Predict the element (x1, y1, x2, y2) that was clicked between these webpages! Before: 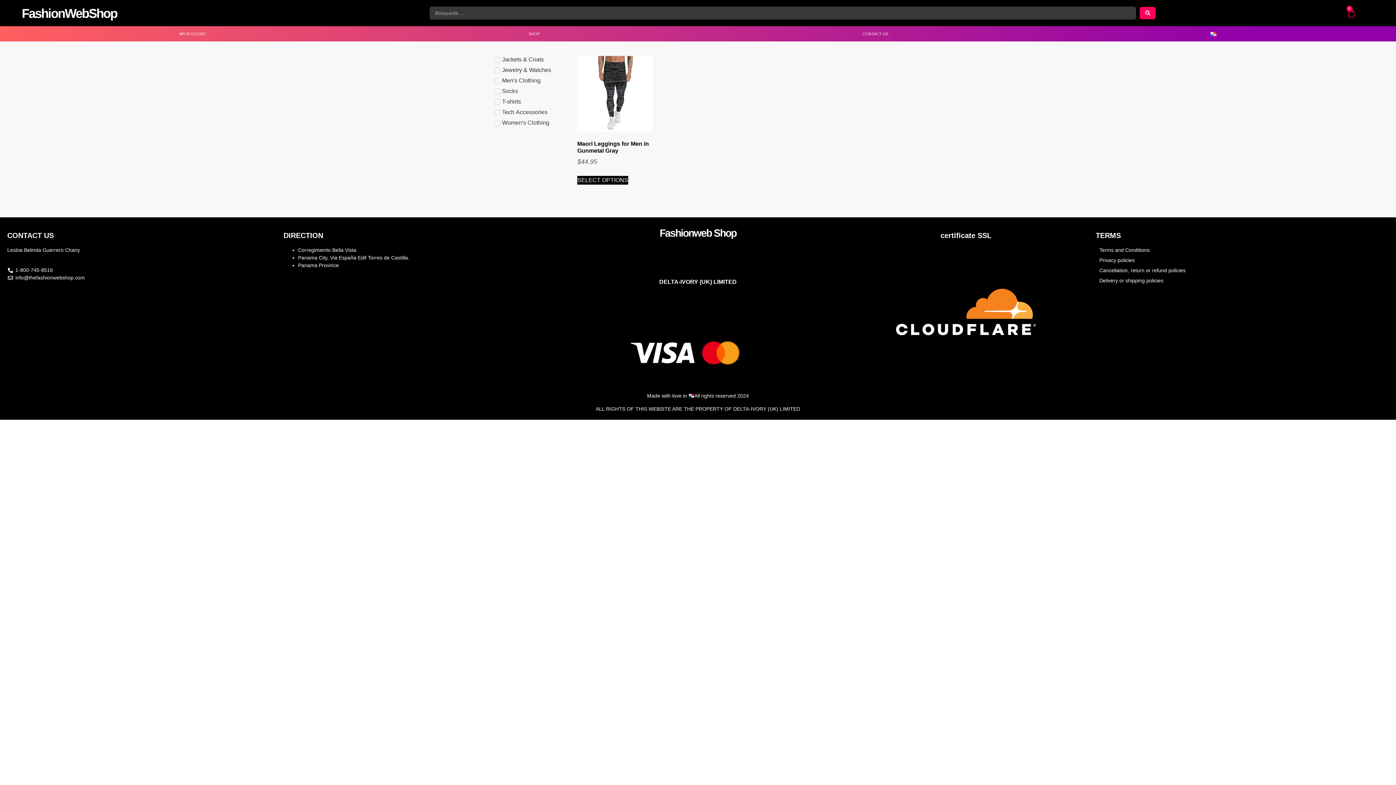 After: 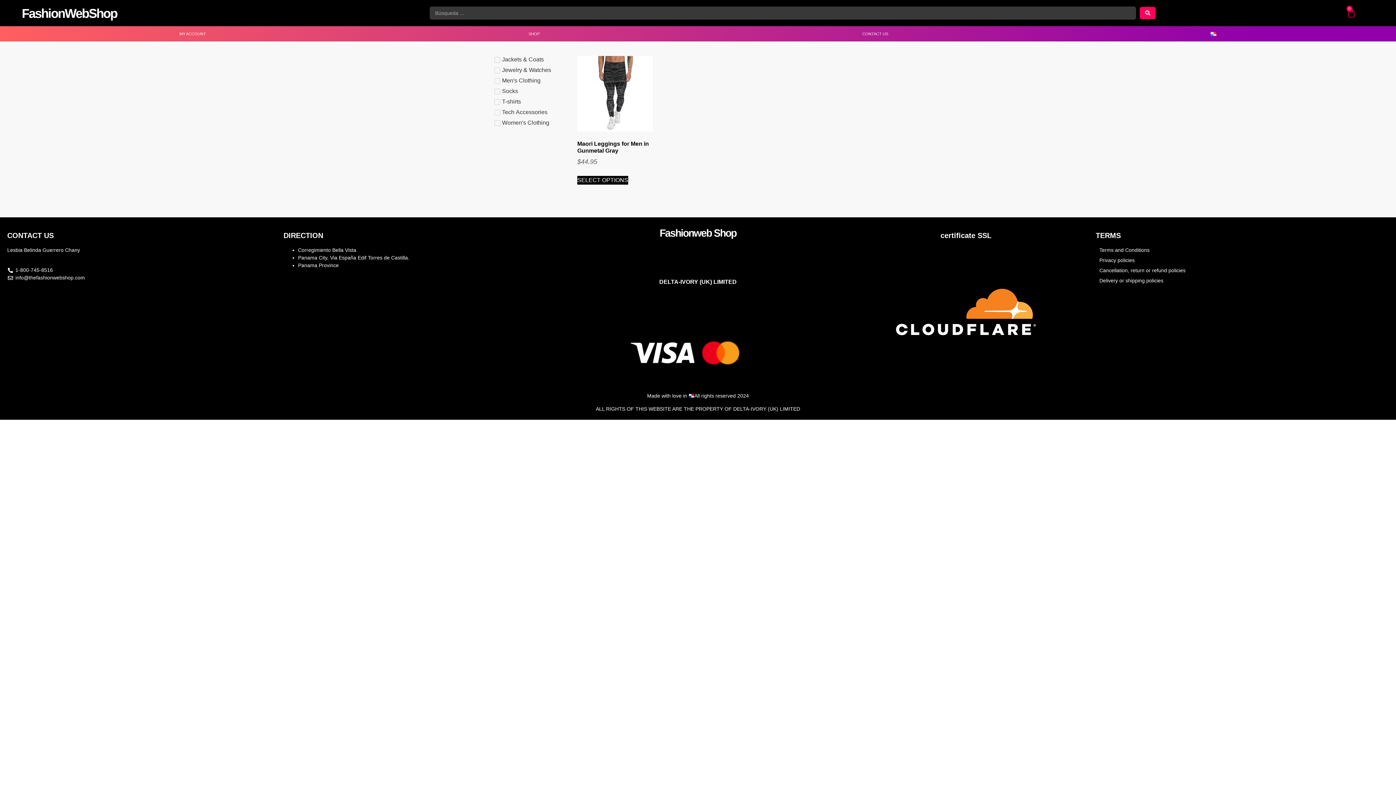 Action: label: info@thefashionwebshop.com bbox: (7, 274, 283, 281)